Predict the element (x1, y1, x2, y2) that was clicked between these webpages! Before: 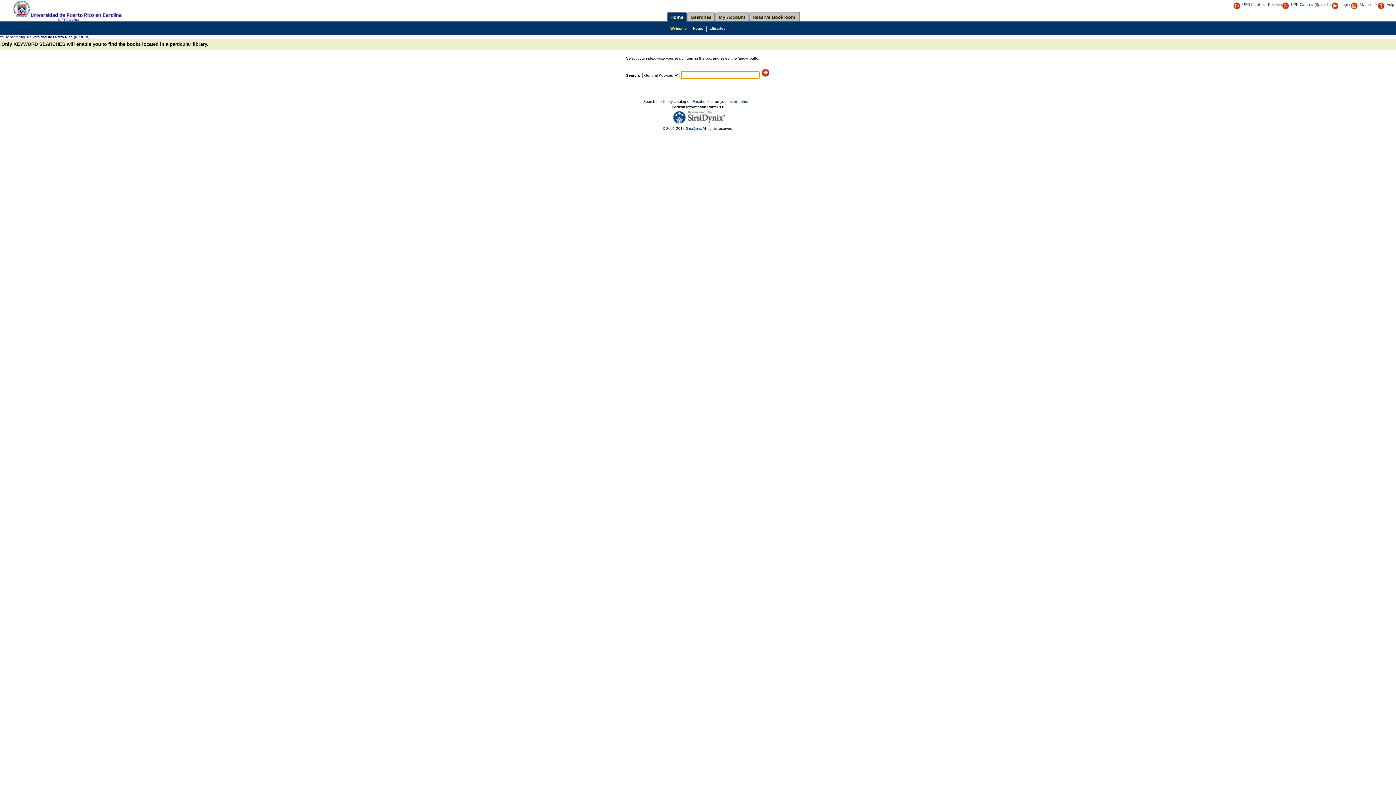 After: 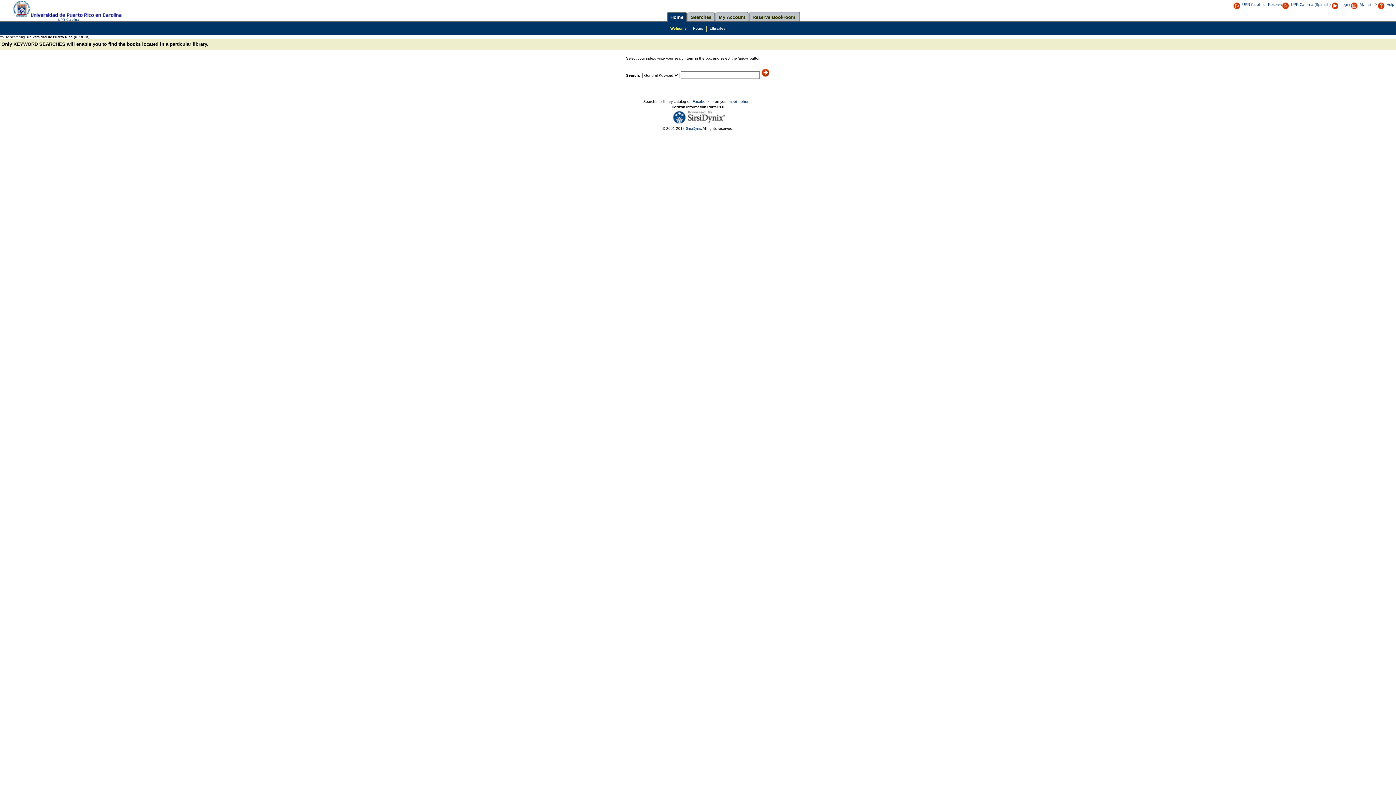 Action: bbox: (671, 105, 724, 109) label: Horizon Information Portal 3.0